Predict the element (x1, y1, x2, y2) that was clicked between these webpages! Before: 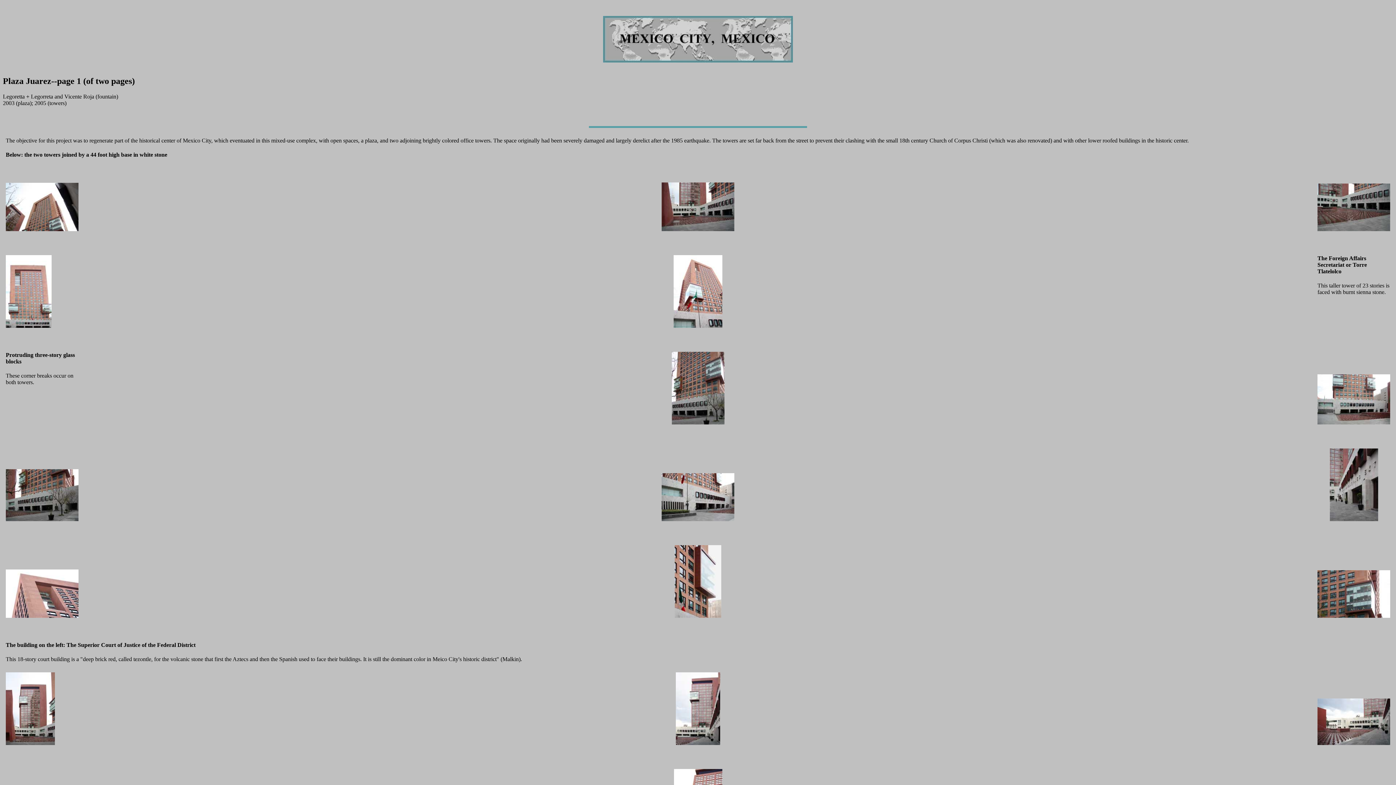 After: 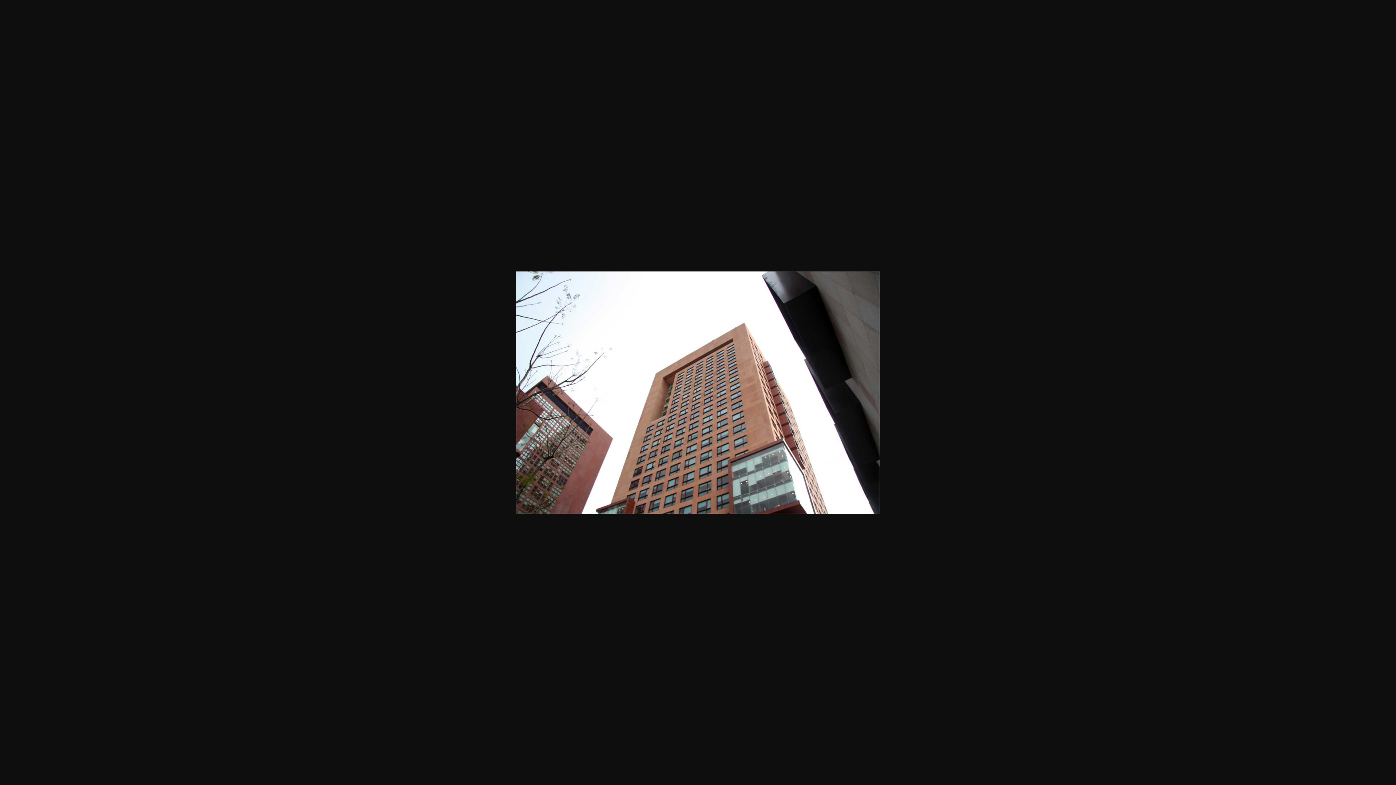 Action: bbox: (5, 226, 78, 232)